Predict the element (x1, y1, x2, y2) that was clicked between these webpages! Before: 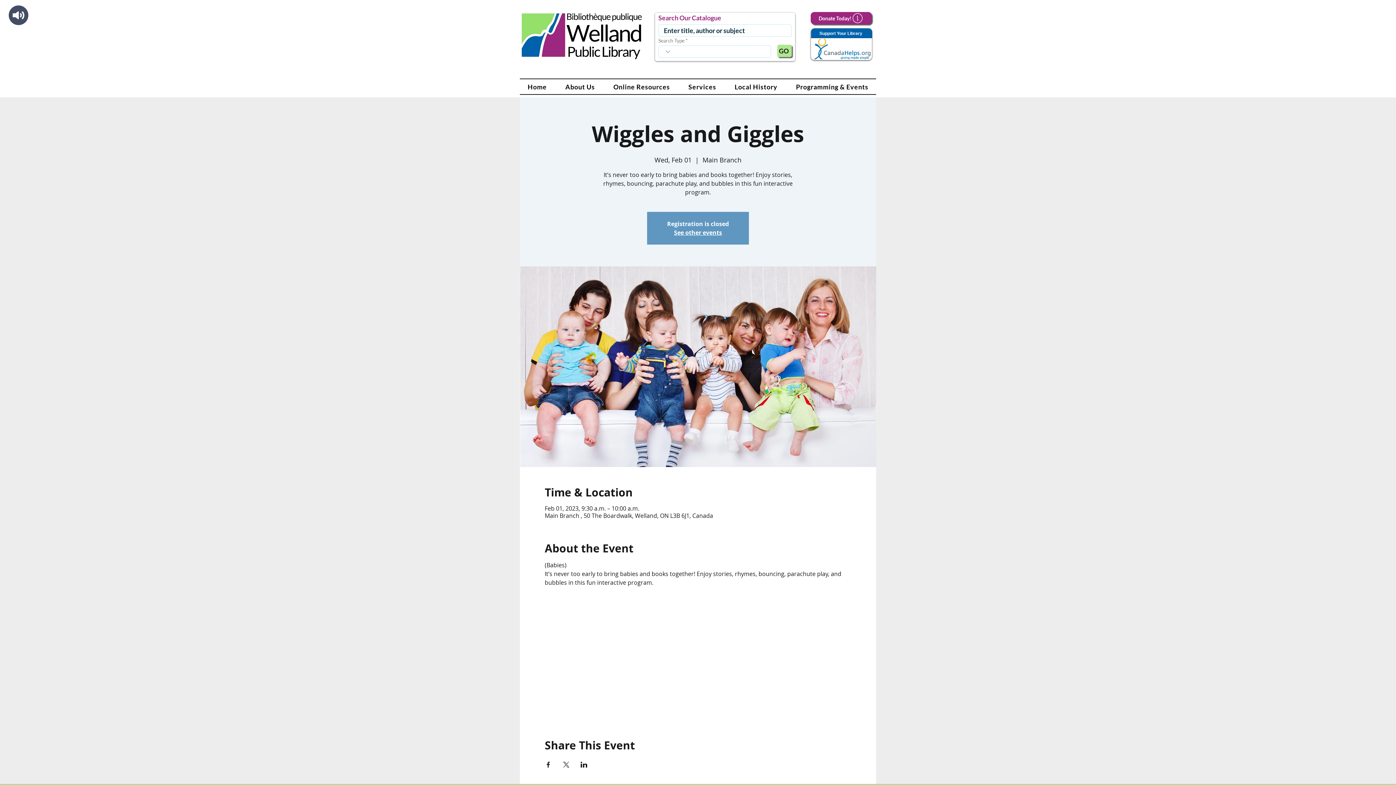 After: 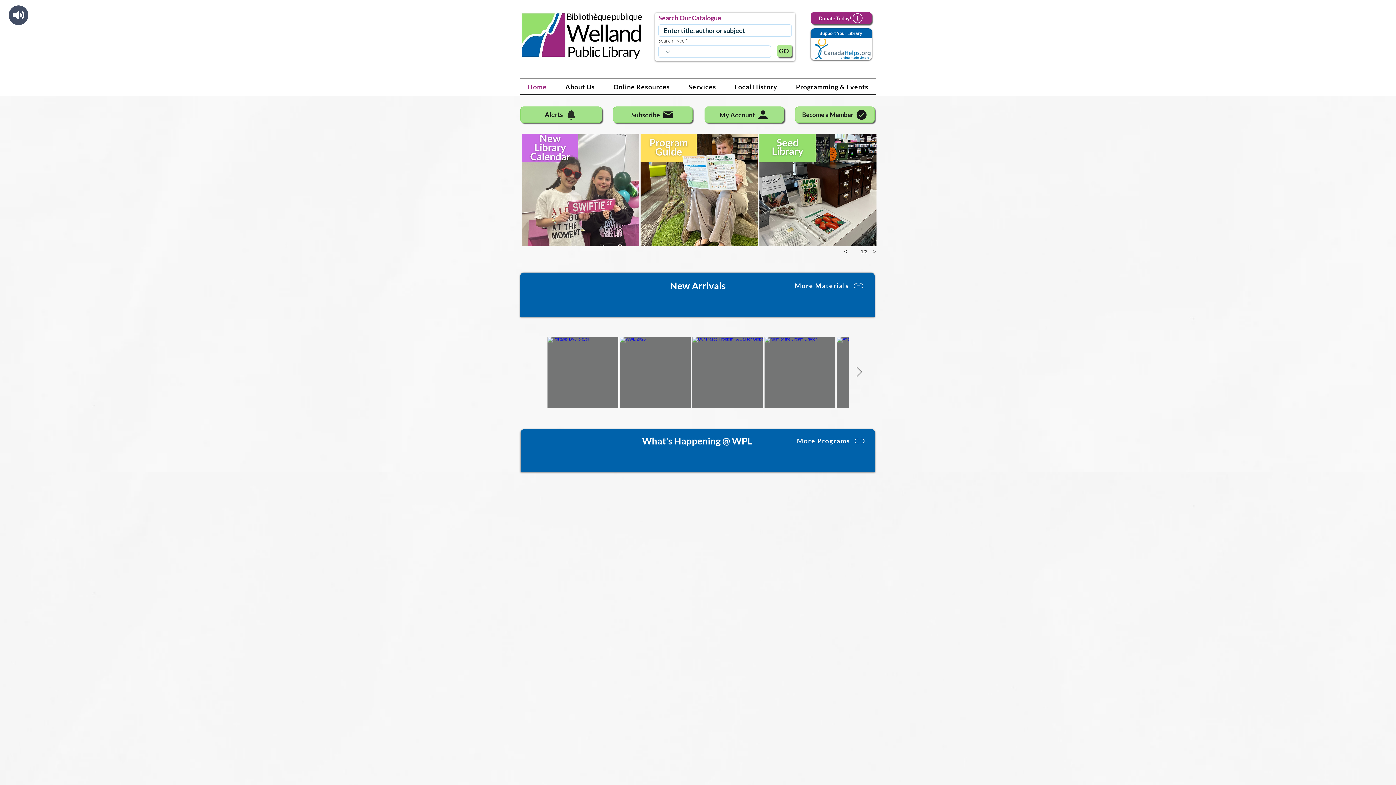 Action: label: Home bbox: (520, 79, 554, 94)